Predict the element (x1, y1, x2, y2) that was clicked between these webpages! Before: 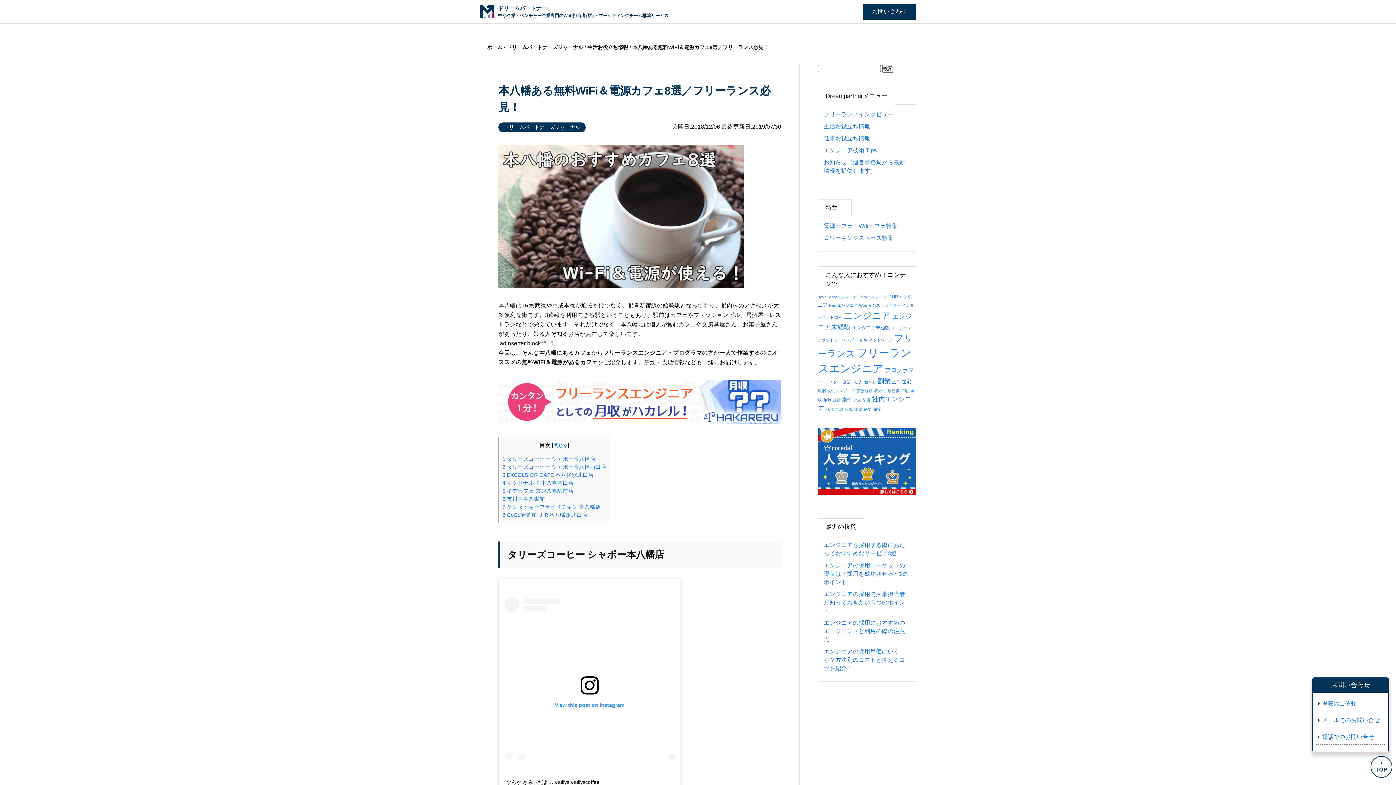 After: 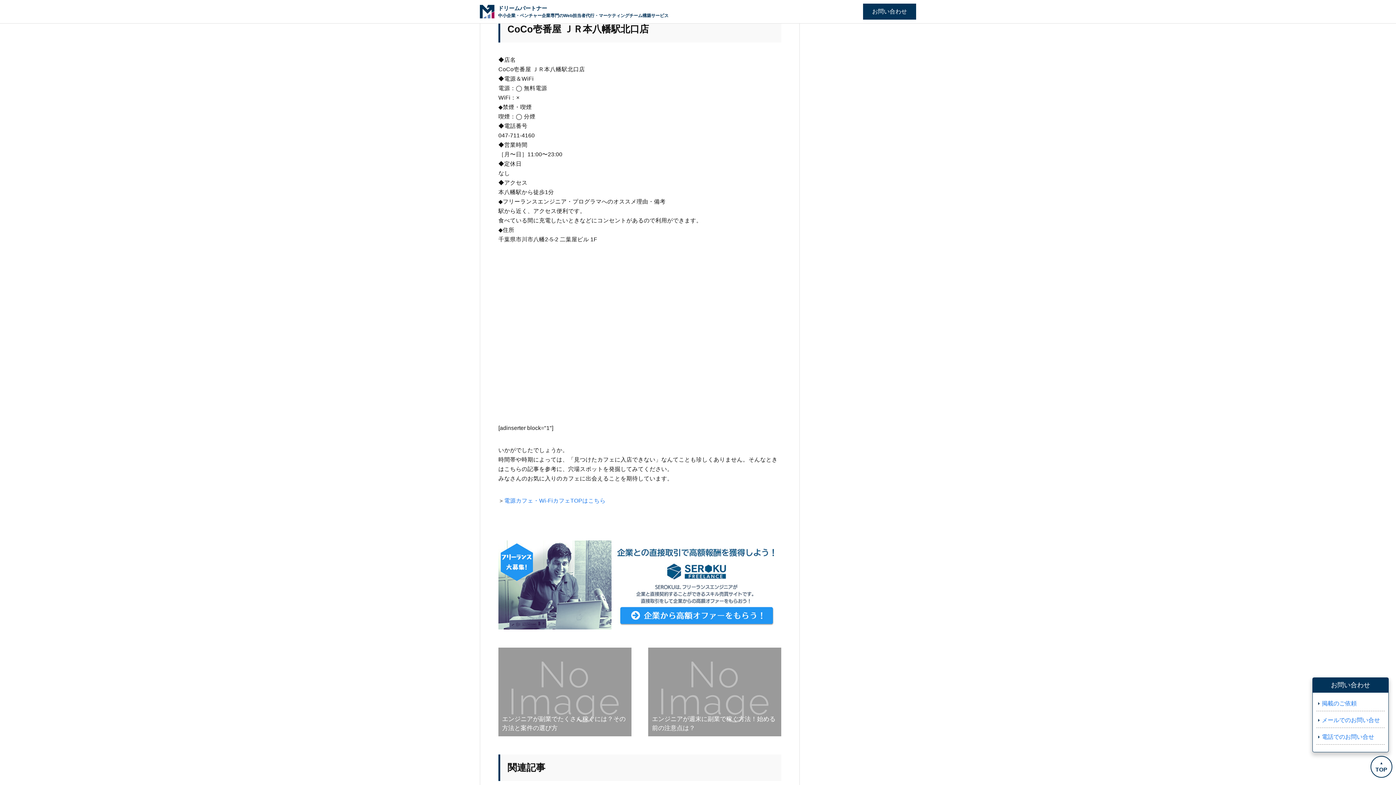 Action: label: 8 CoCo壱番屋 ＪＲ本八幡駅北口店 bbox: (502, 512, 587, 518)